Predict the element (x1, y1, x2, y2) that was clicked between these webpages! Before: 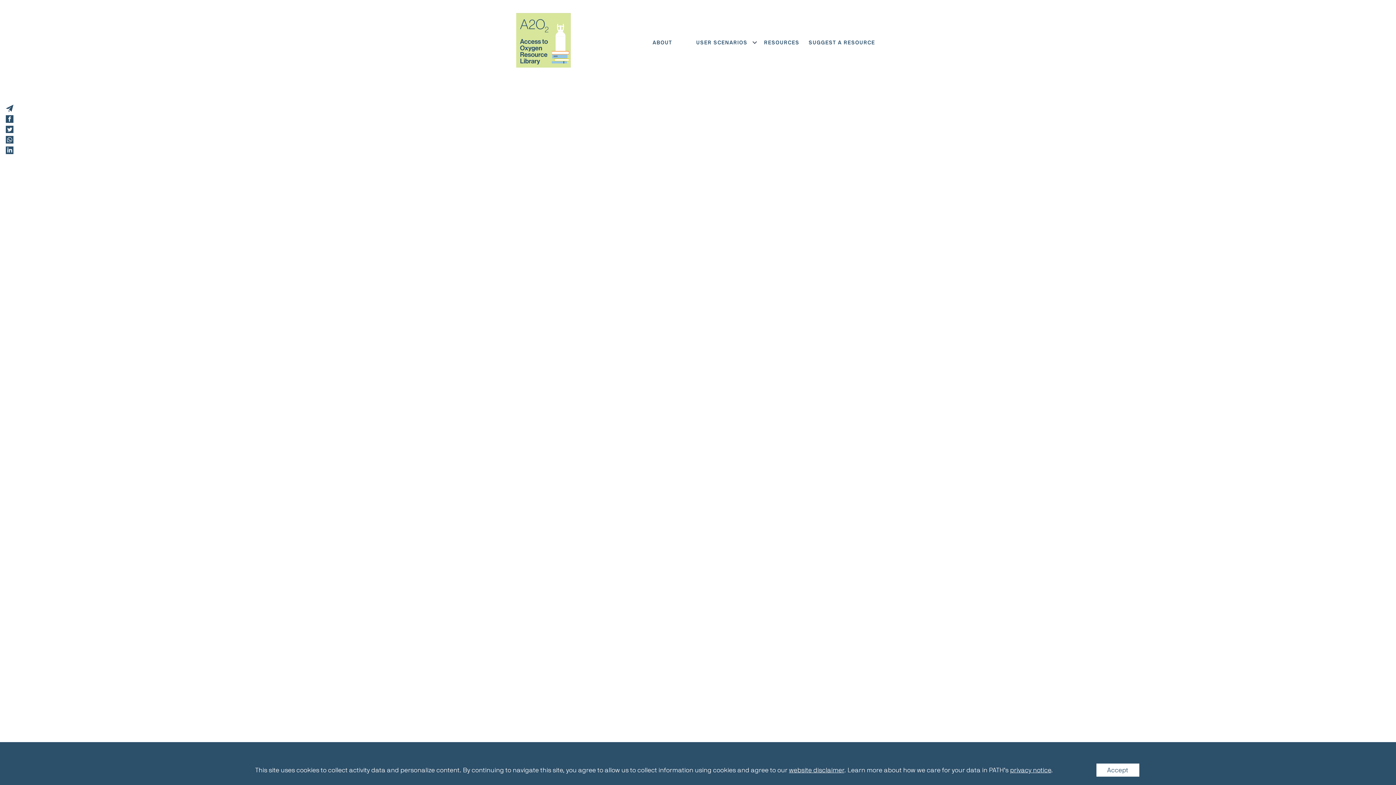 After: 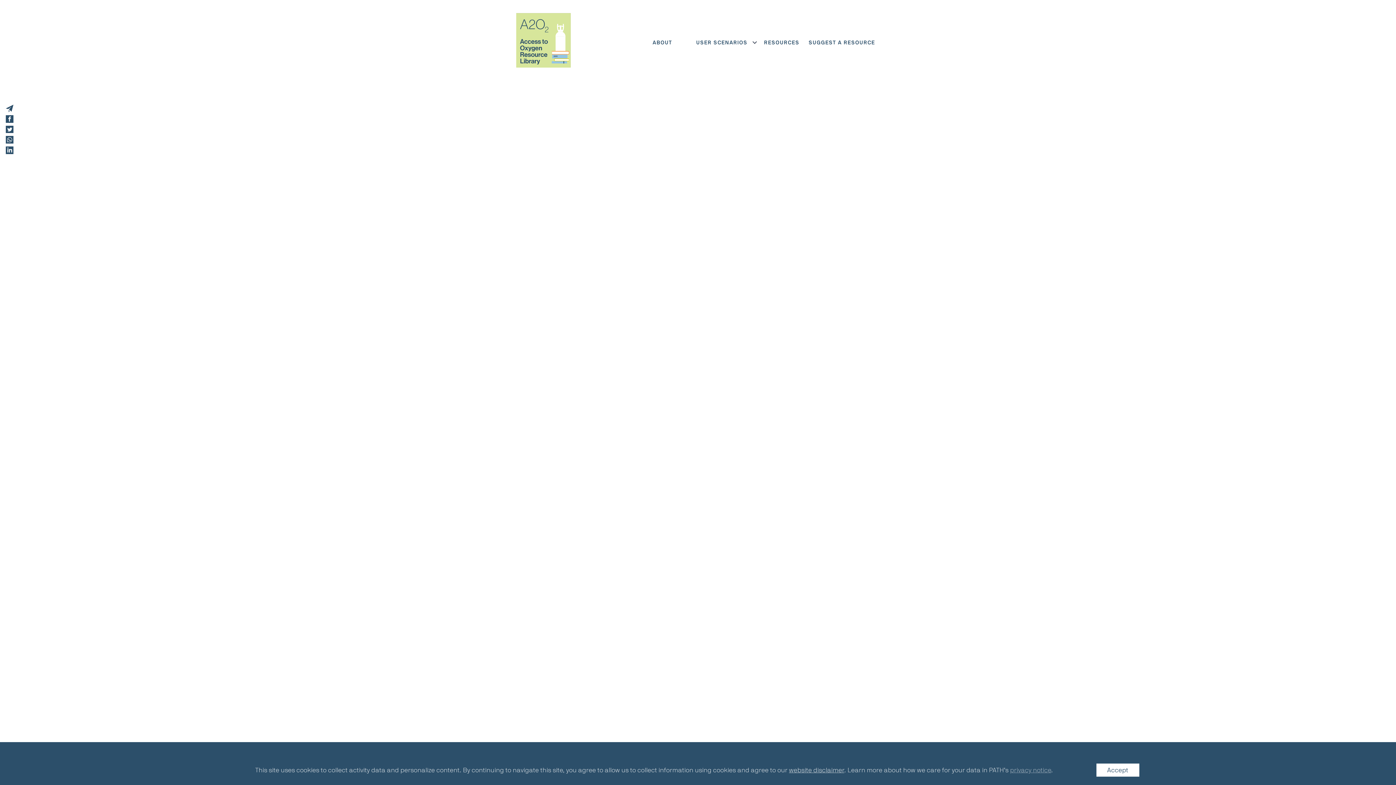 Action: label: privacy notice bbox: (1010, 766, 1051, 774)